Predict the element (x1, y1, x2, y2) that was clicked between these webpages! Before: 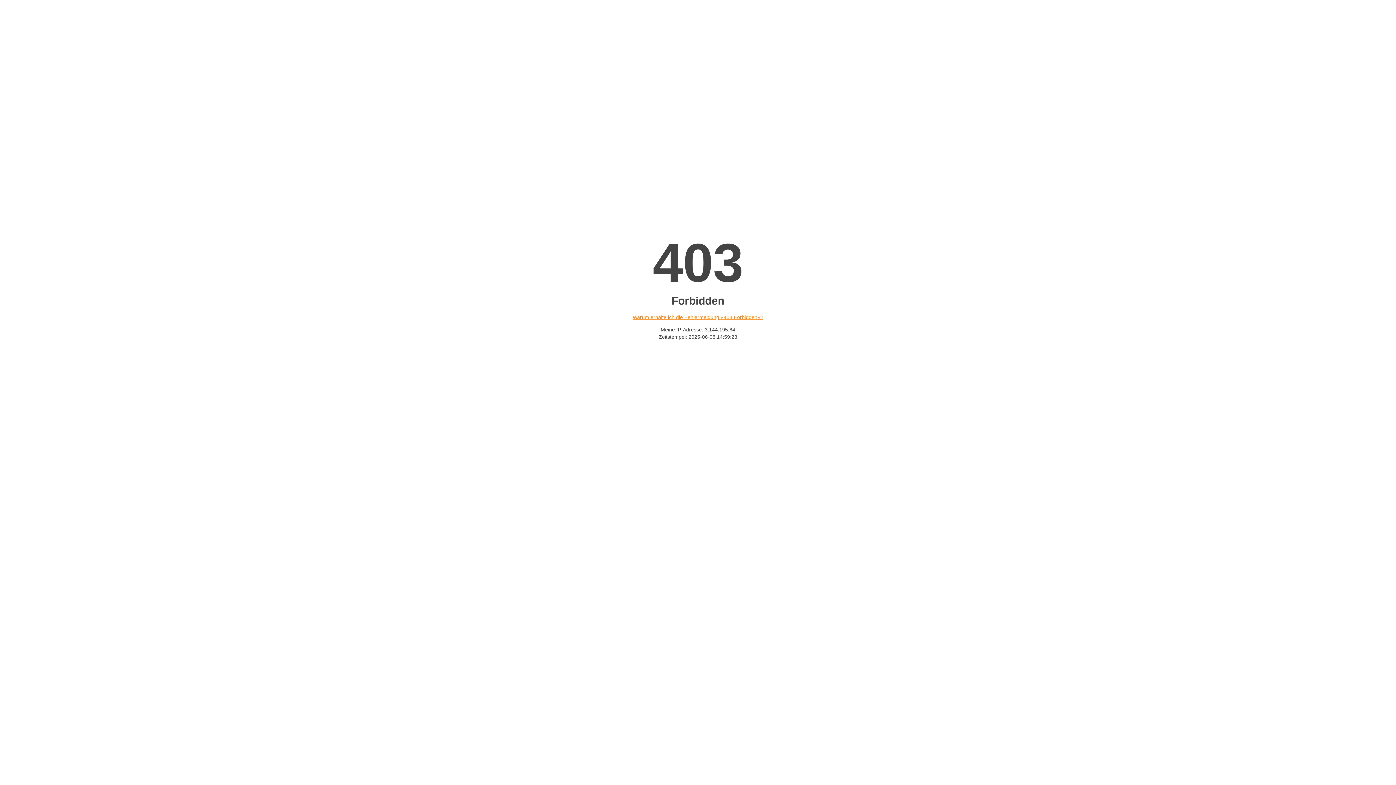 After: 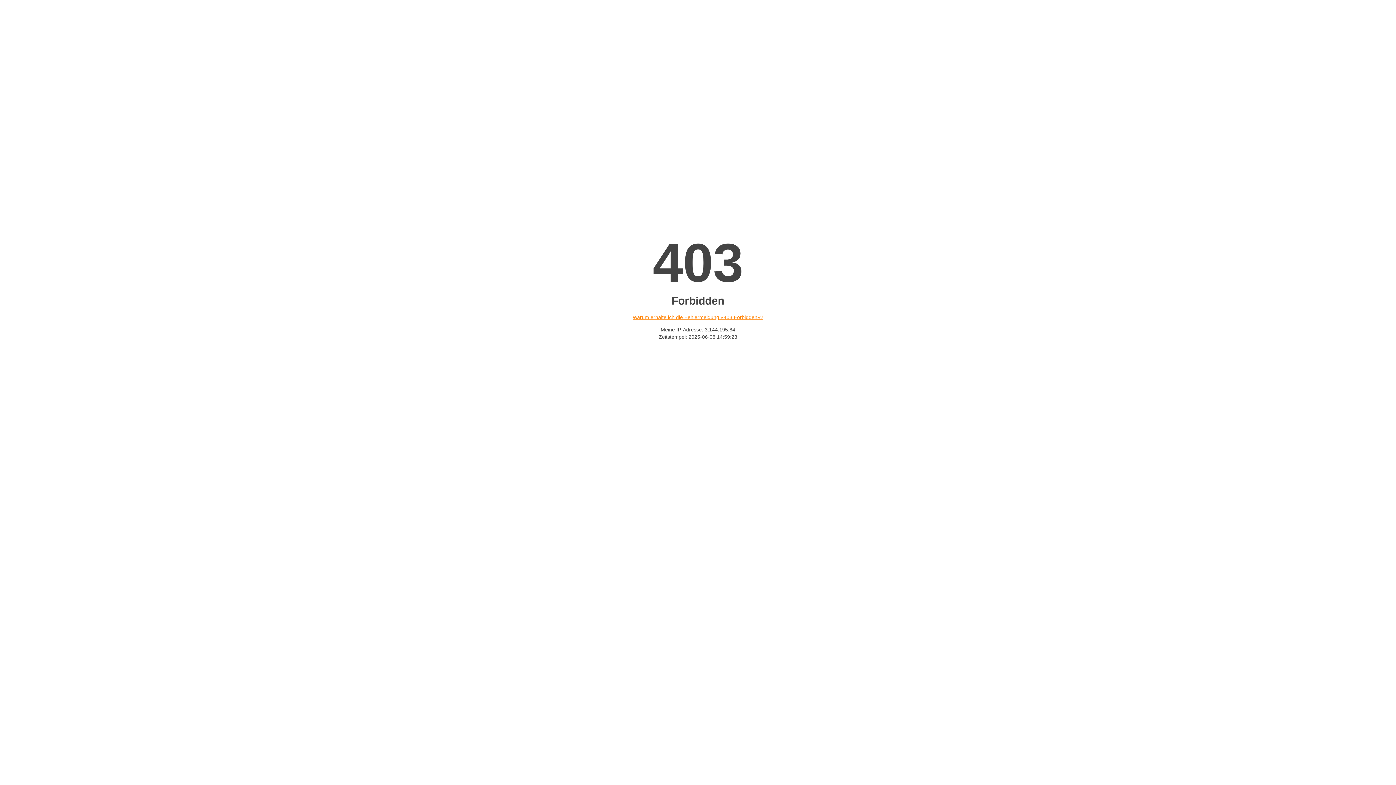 Action: label: Warum erhalte ich die Fehlermeldung «403 Forbidden»? bbox: (632, 314, 763, 320)